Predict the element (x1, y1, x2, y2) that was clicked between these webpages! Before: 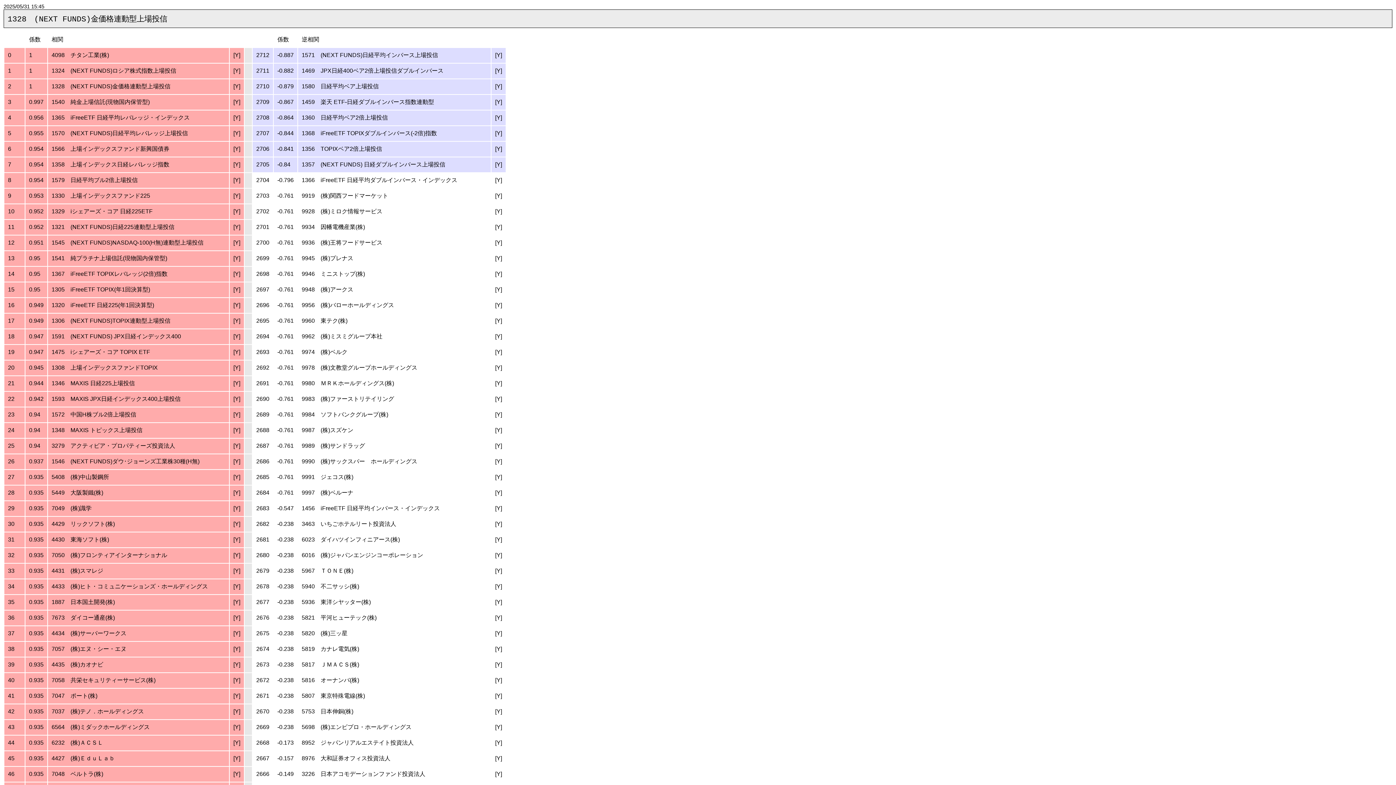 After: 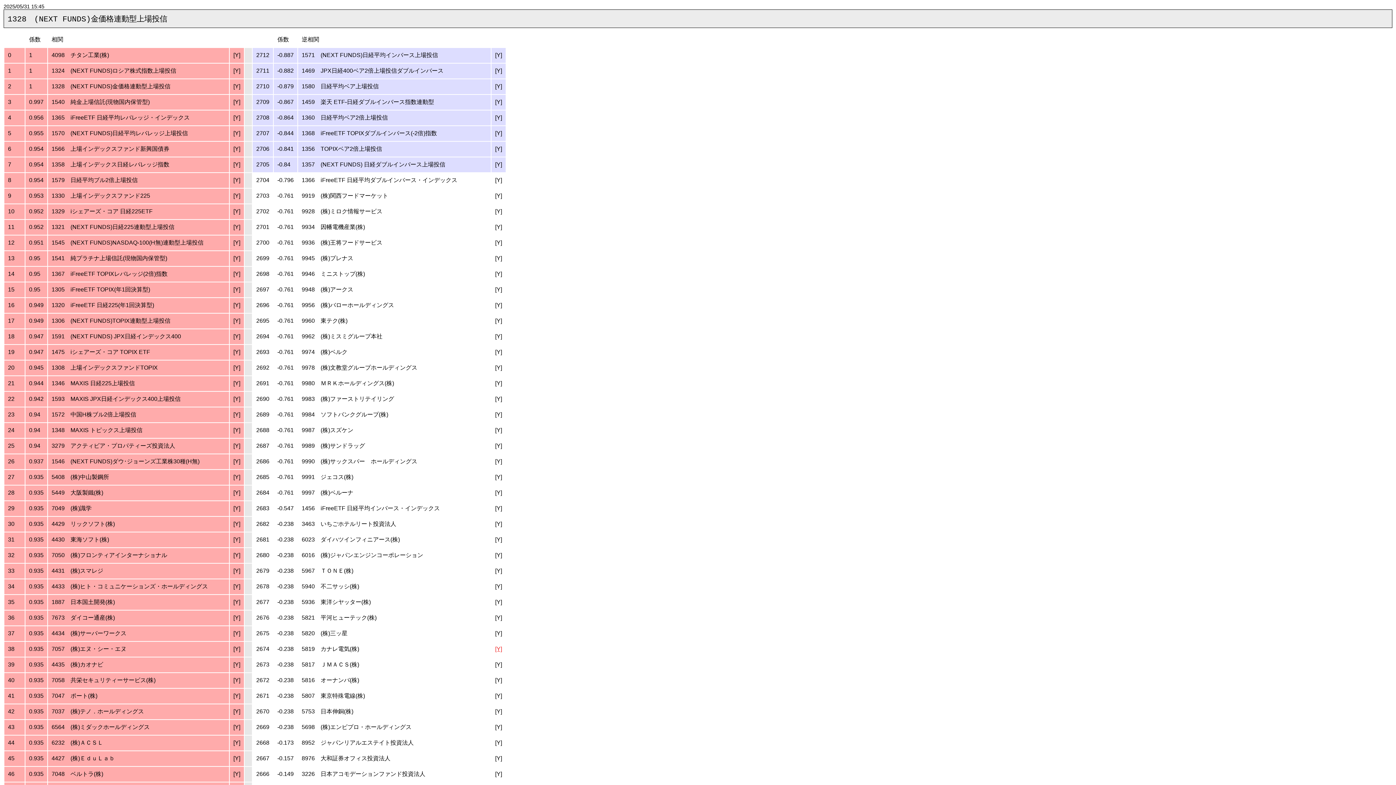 Action: label: [Y] bbox: (495, 646, 502, 652)